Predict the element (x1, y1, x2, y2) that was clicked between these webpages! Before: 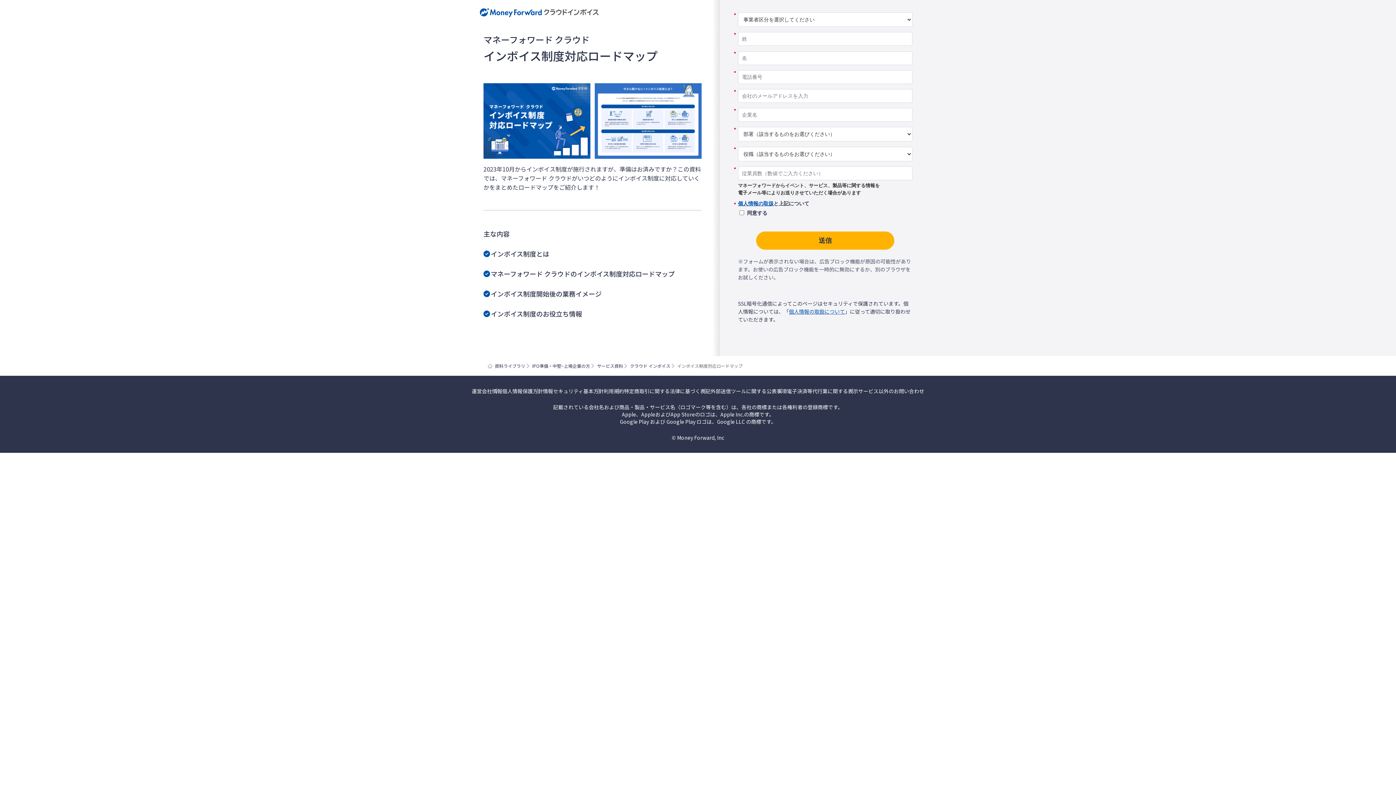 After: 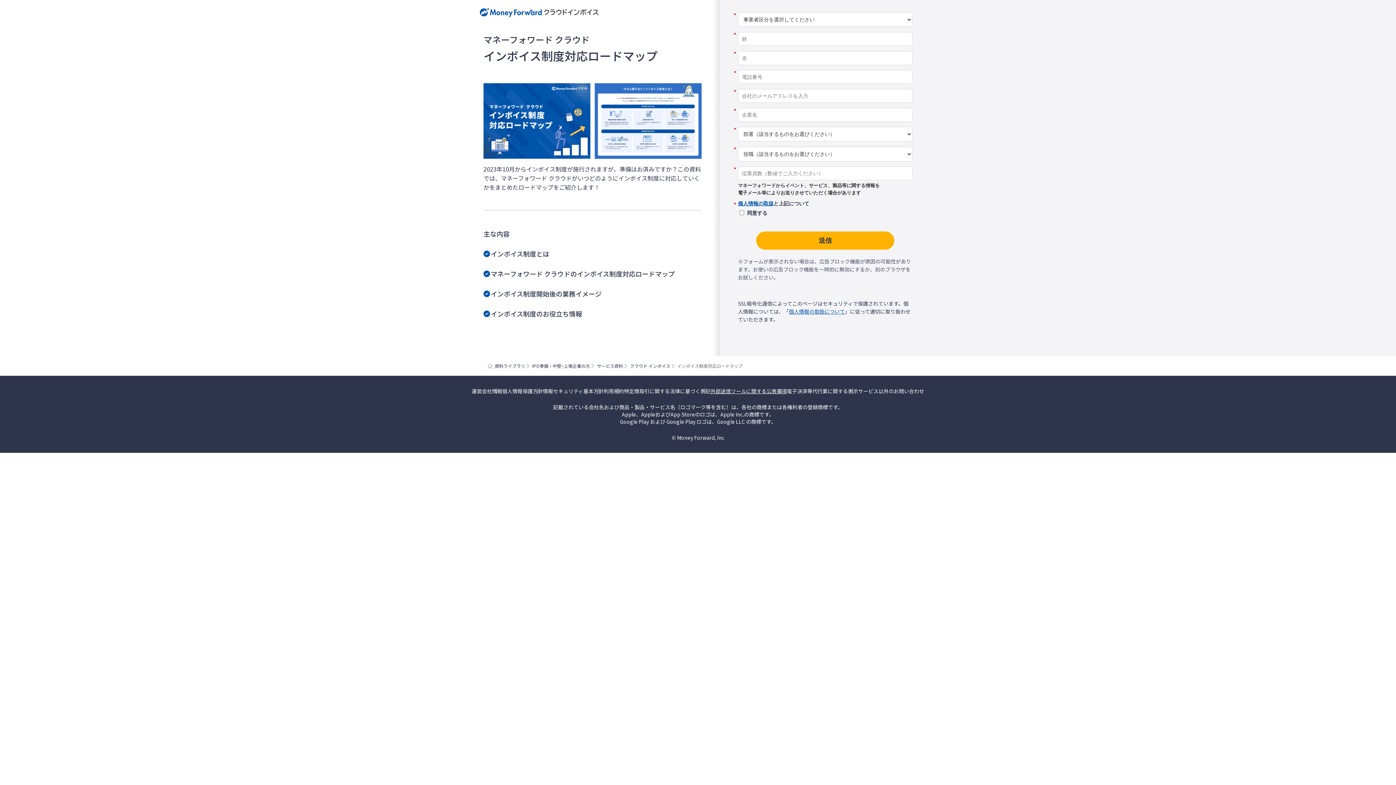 Action: bbox: (710, 387, 787, 394) label: 外部送信ツールに関する公表事項